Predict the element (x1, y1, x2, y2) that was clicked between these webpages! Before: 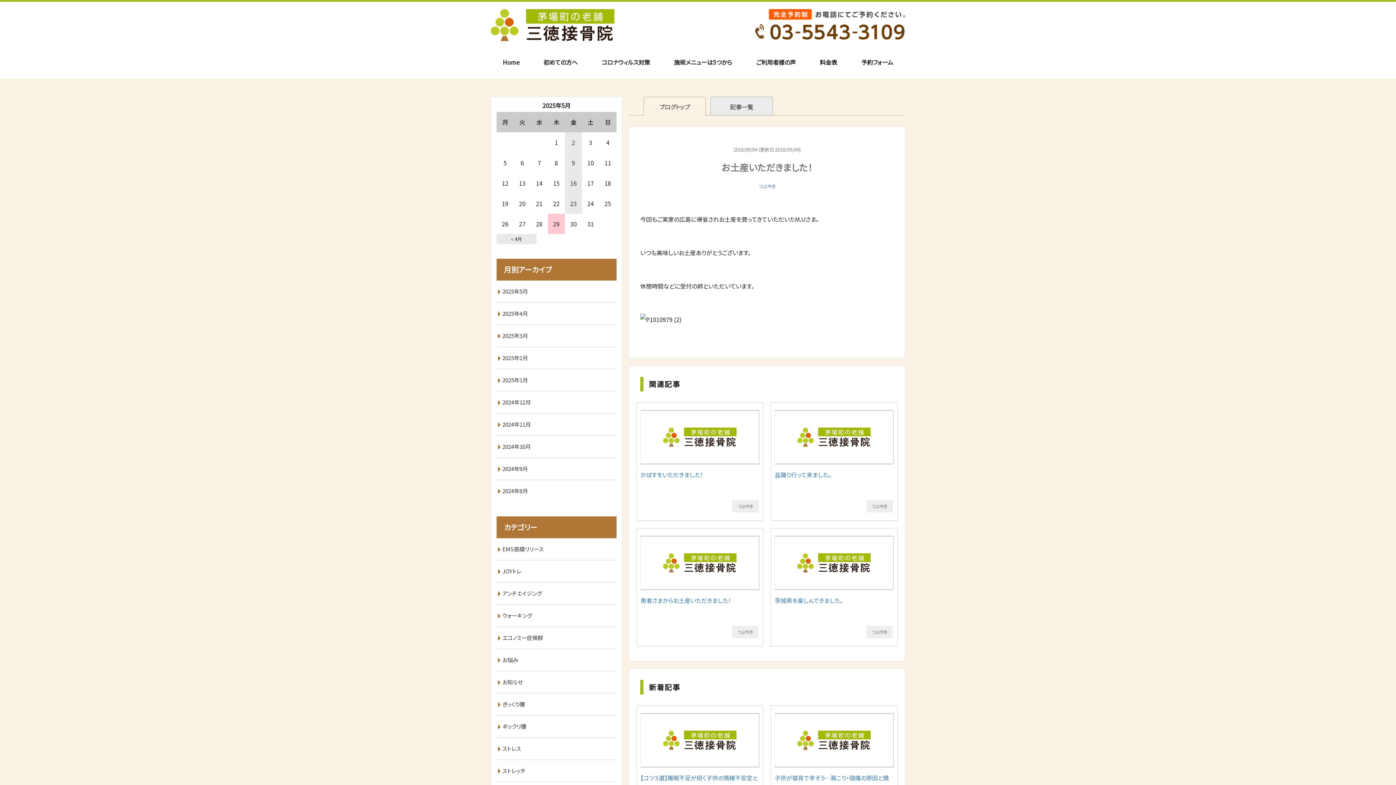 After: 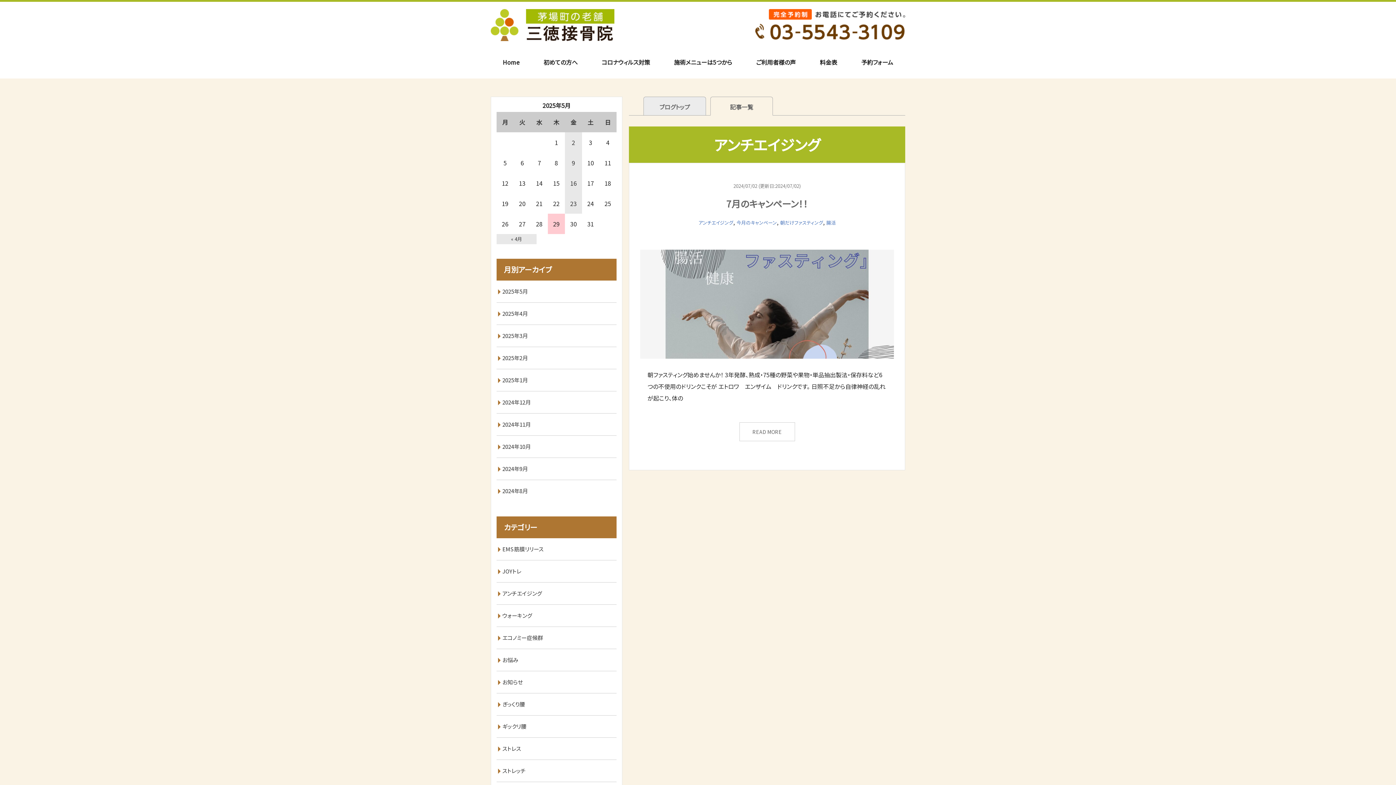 Action: label: アンチエイジング bbox: (496, 582, 616, 604)